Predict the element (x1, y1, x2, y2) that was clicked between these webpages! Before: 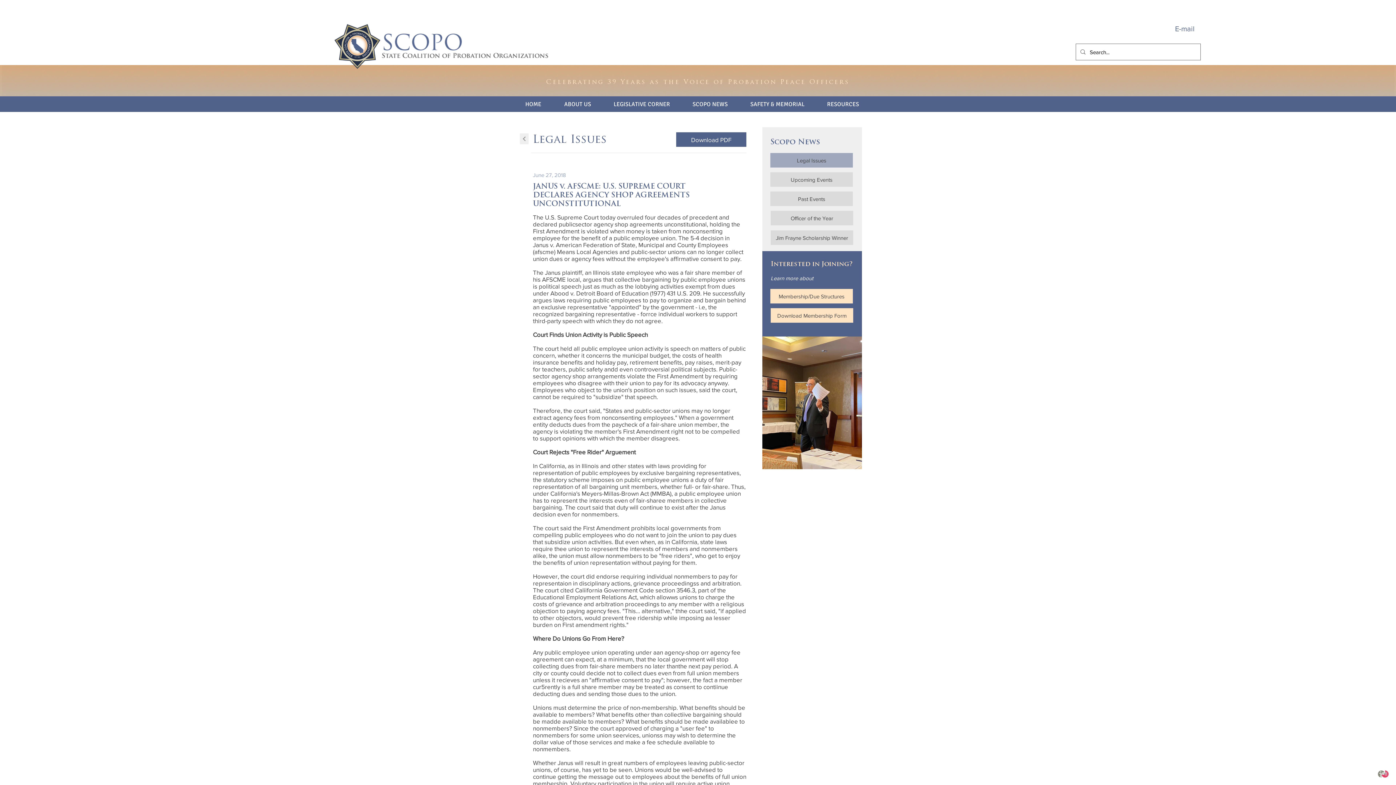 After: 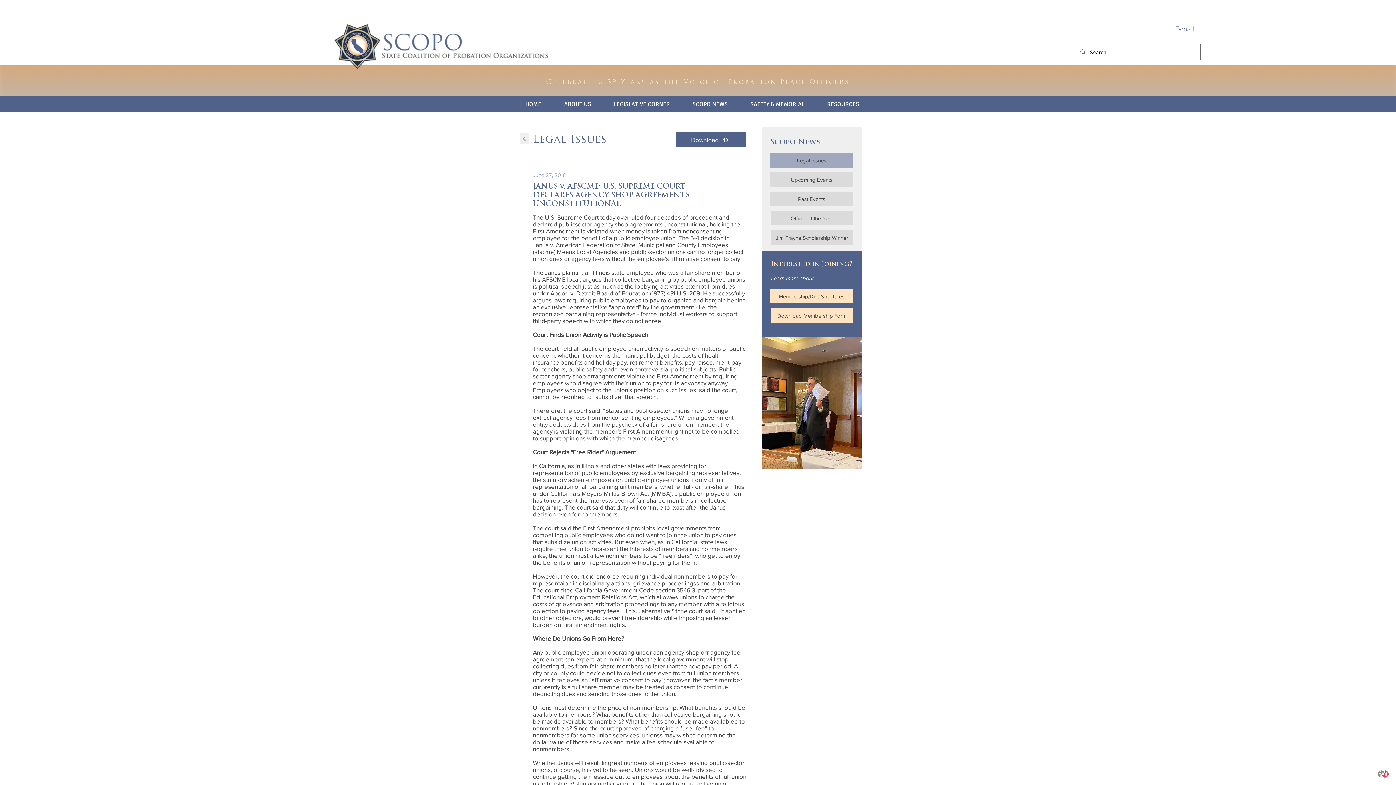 Action: label: RESOURCES bbox: (821, 99, 876, 109)